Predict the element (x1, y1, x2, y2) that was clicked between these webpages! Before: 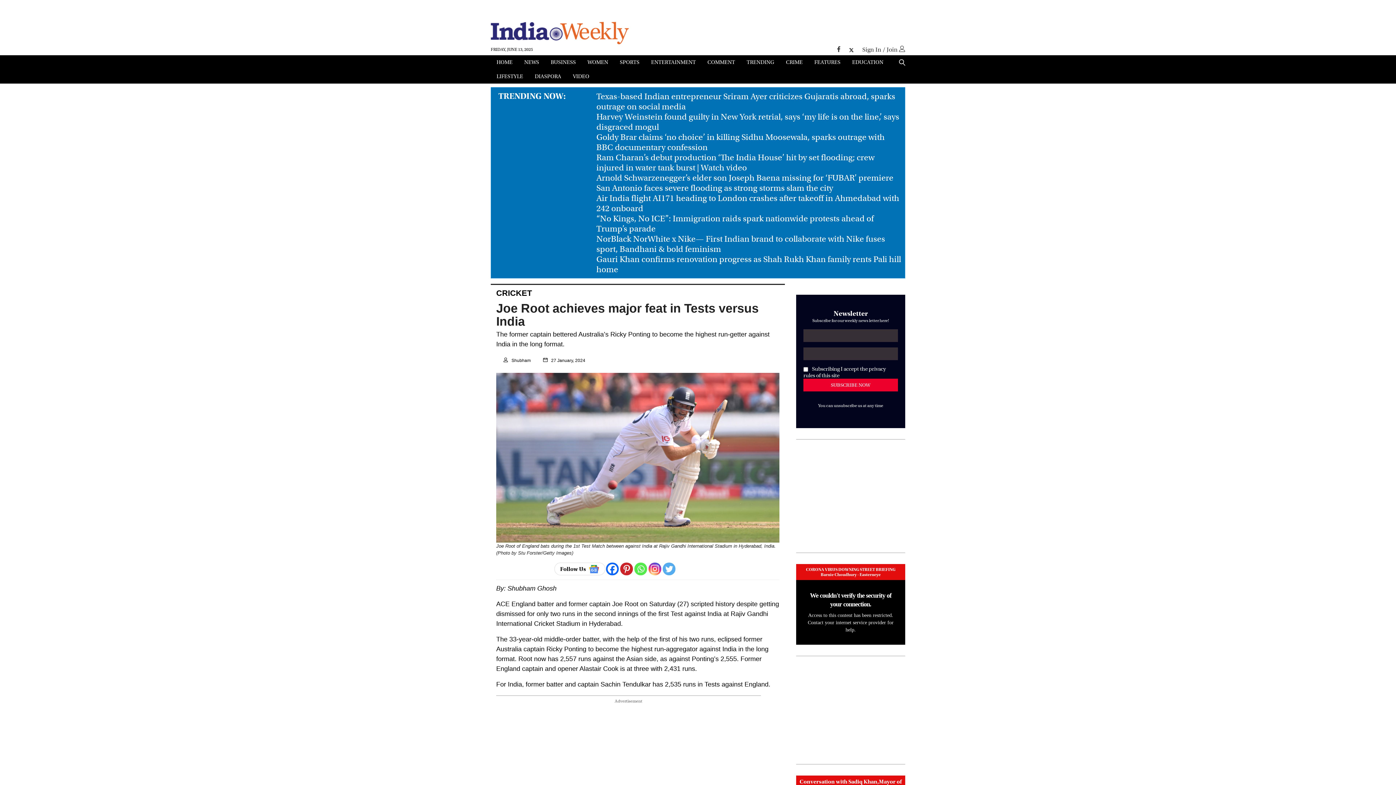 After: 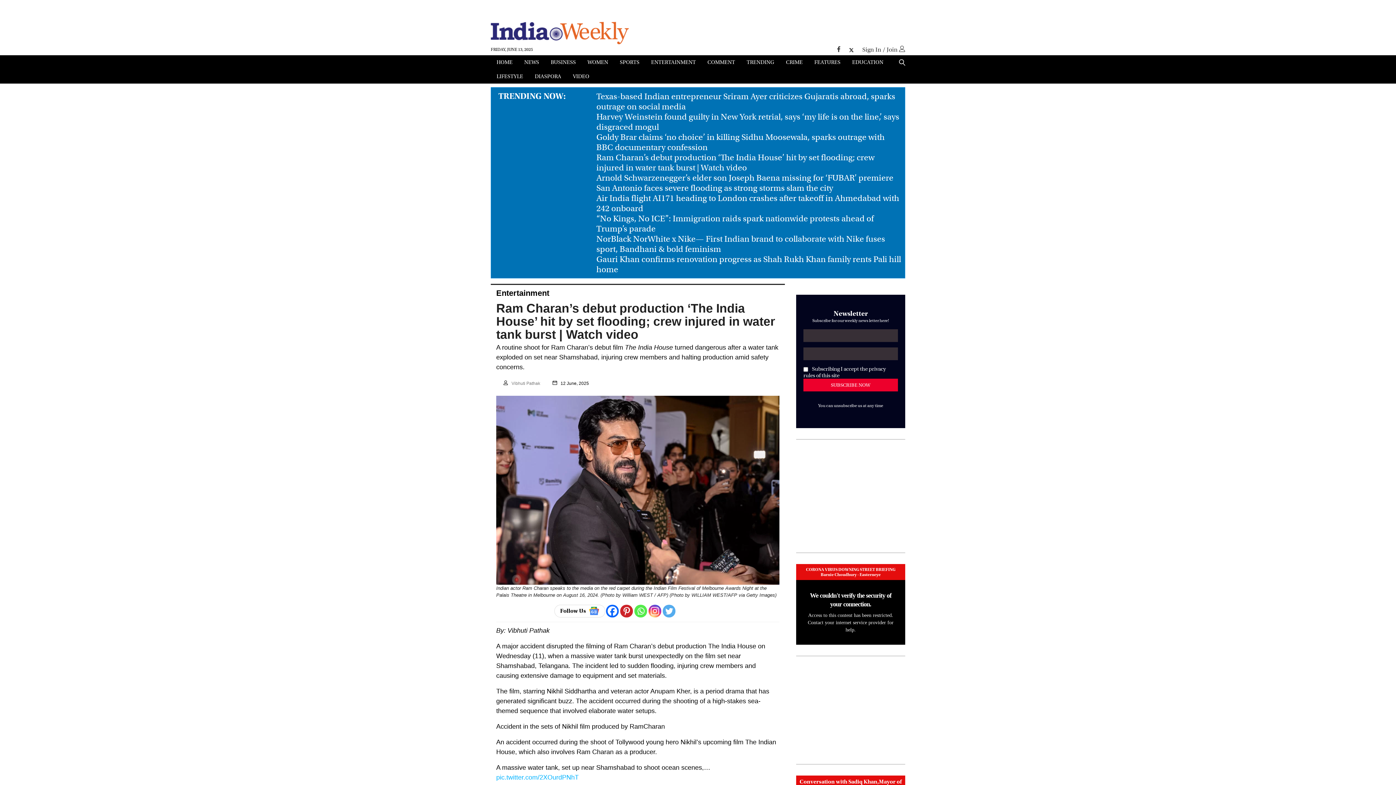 Action: label: t4 bbox: (596, 152, 874, 172)